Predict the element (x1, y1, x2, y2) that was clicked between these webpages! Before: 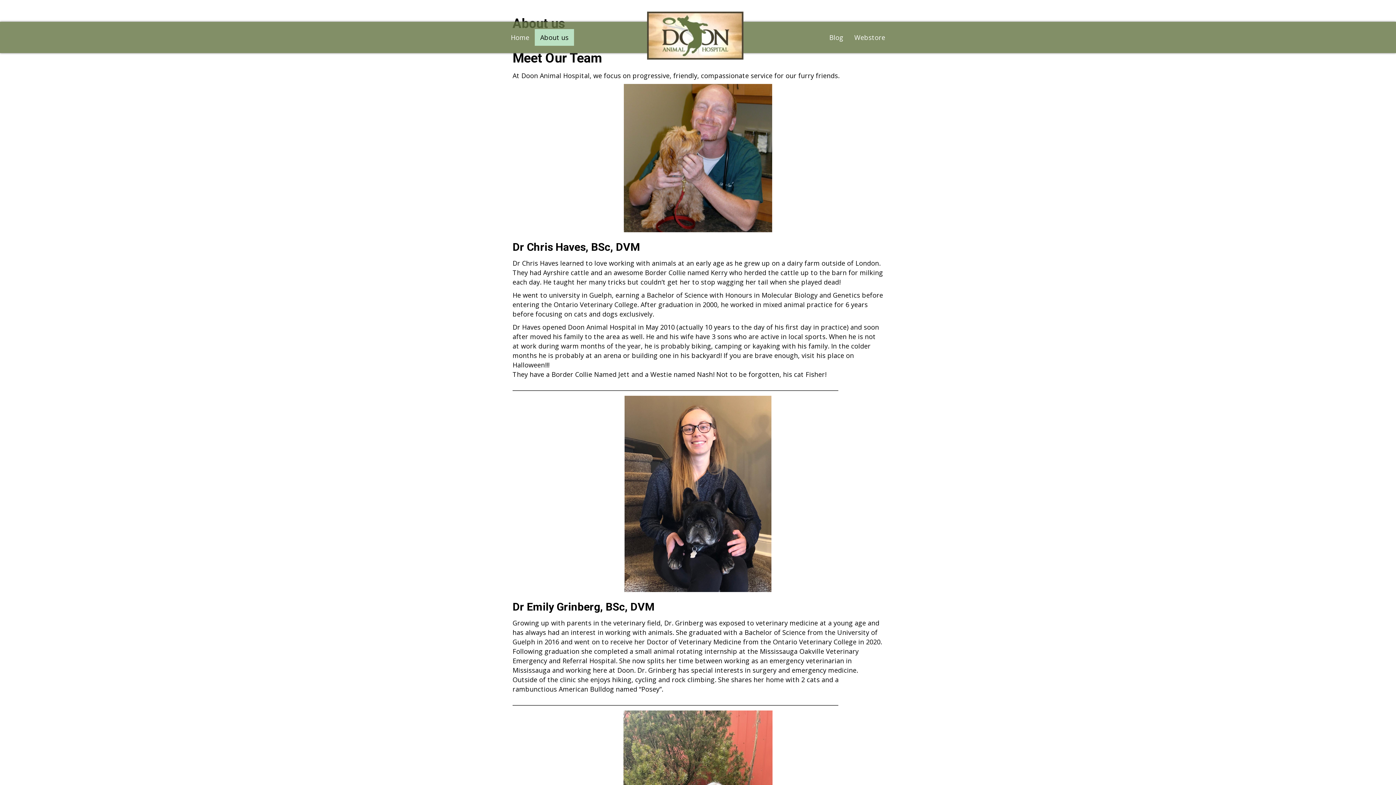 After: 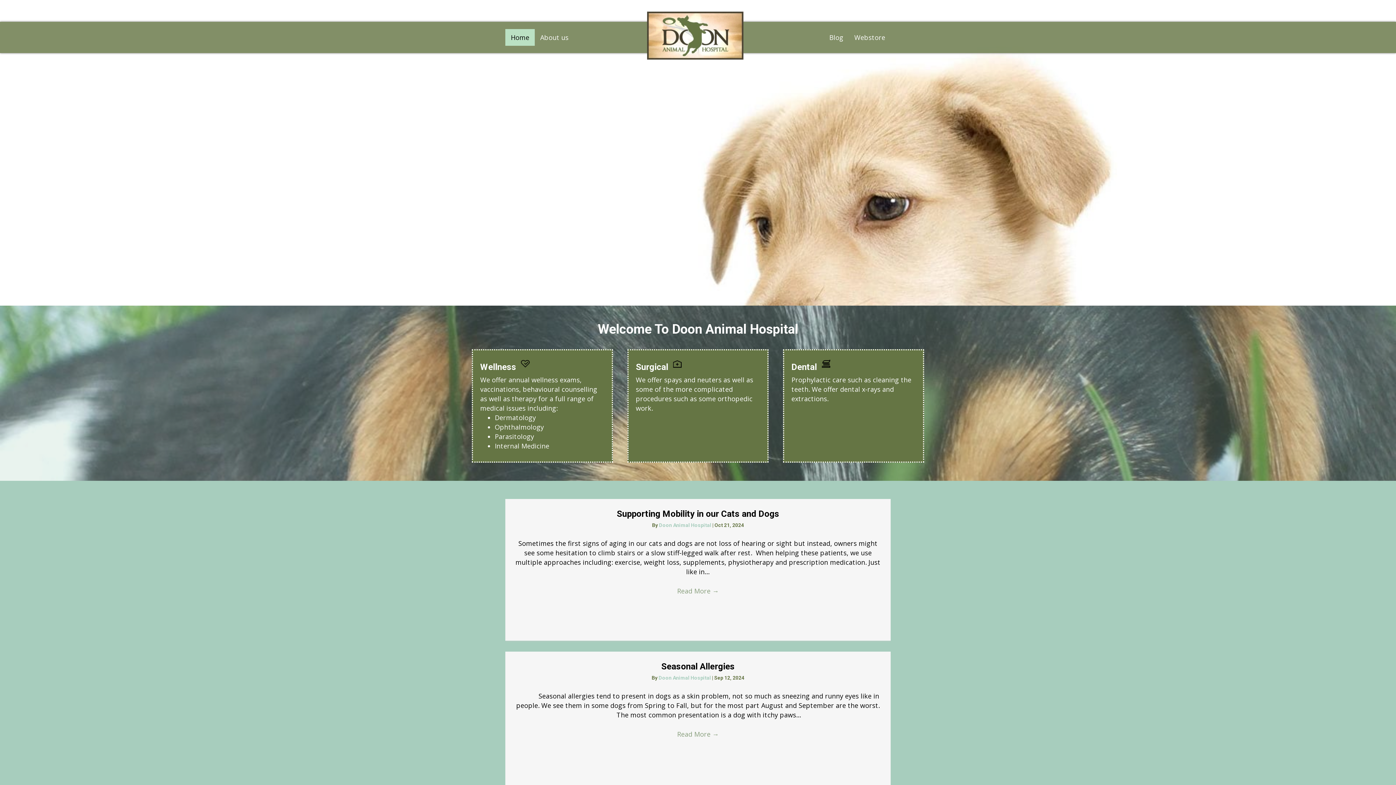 Action: label: Home bbox: (505, 29, 534, 45)